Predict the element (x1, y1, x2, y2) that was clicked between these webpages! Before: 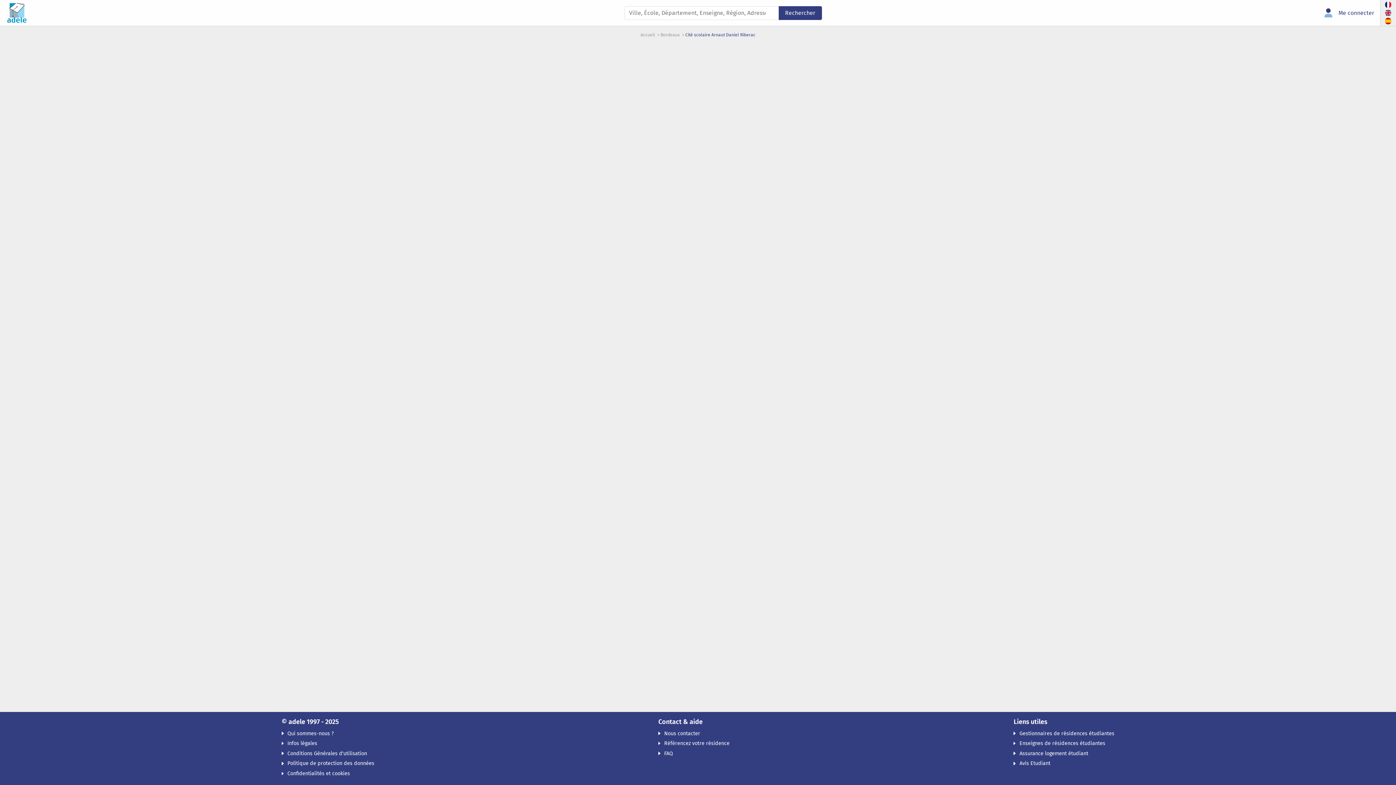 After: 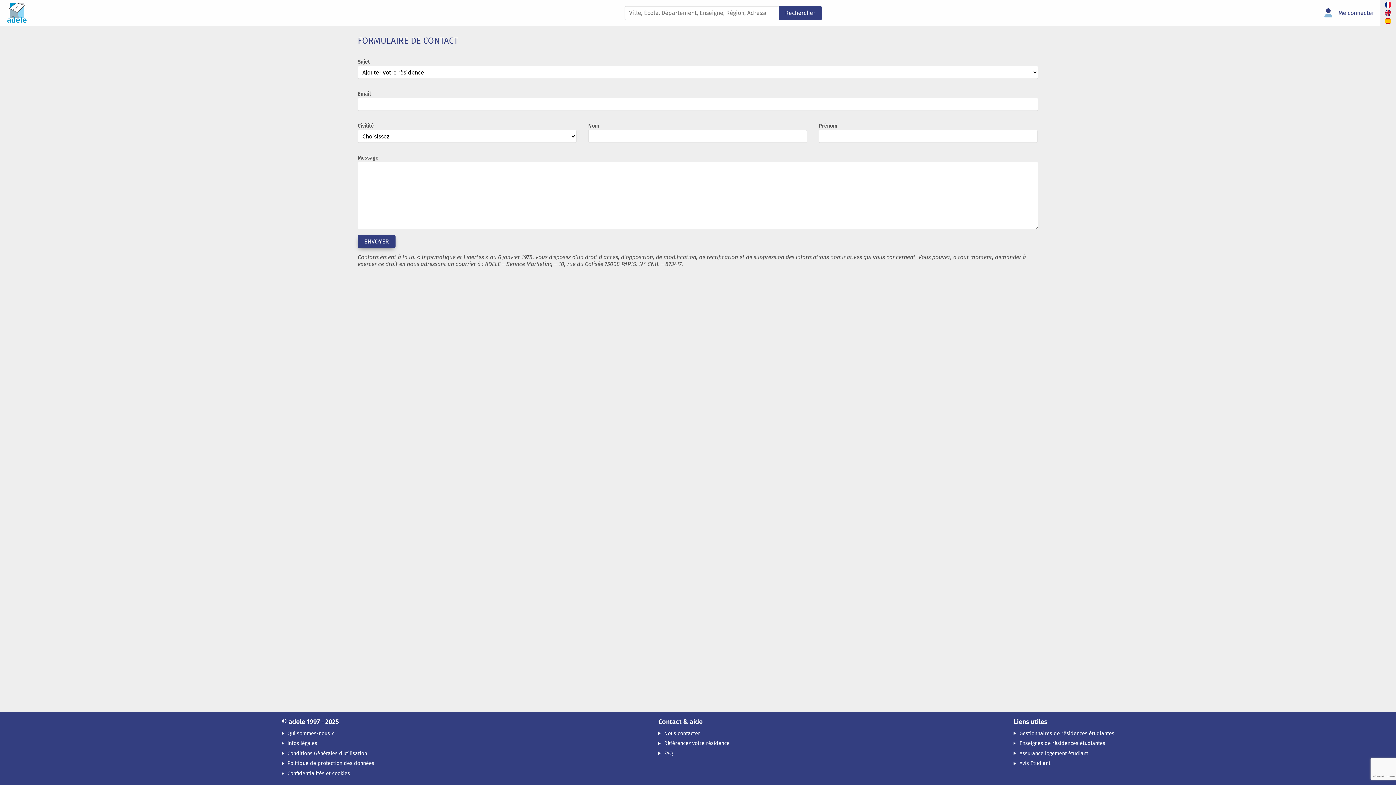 Action: bbox: (664, 740, 729, 747) label: Référencez votre résidence